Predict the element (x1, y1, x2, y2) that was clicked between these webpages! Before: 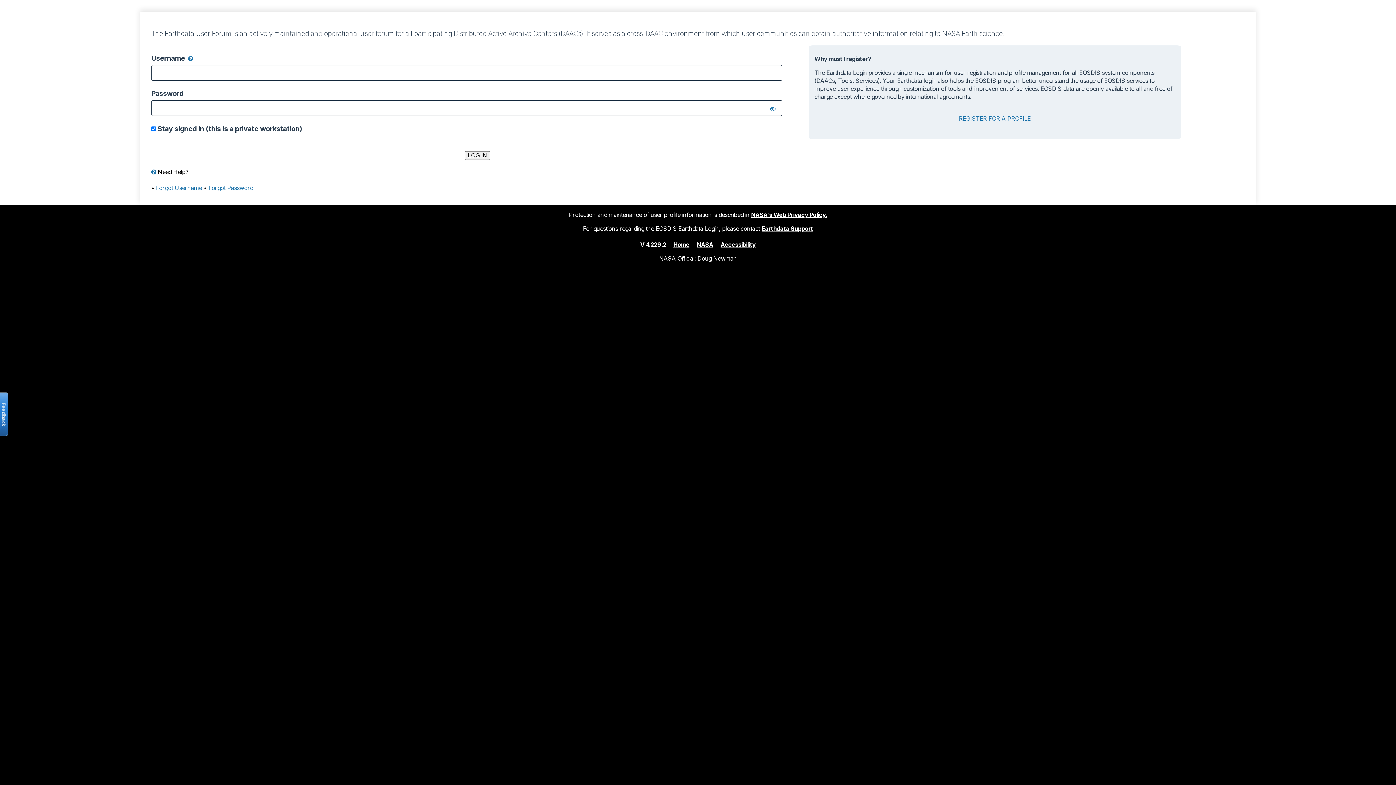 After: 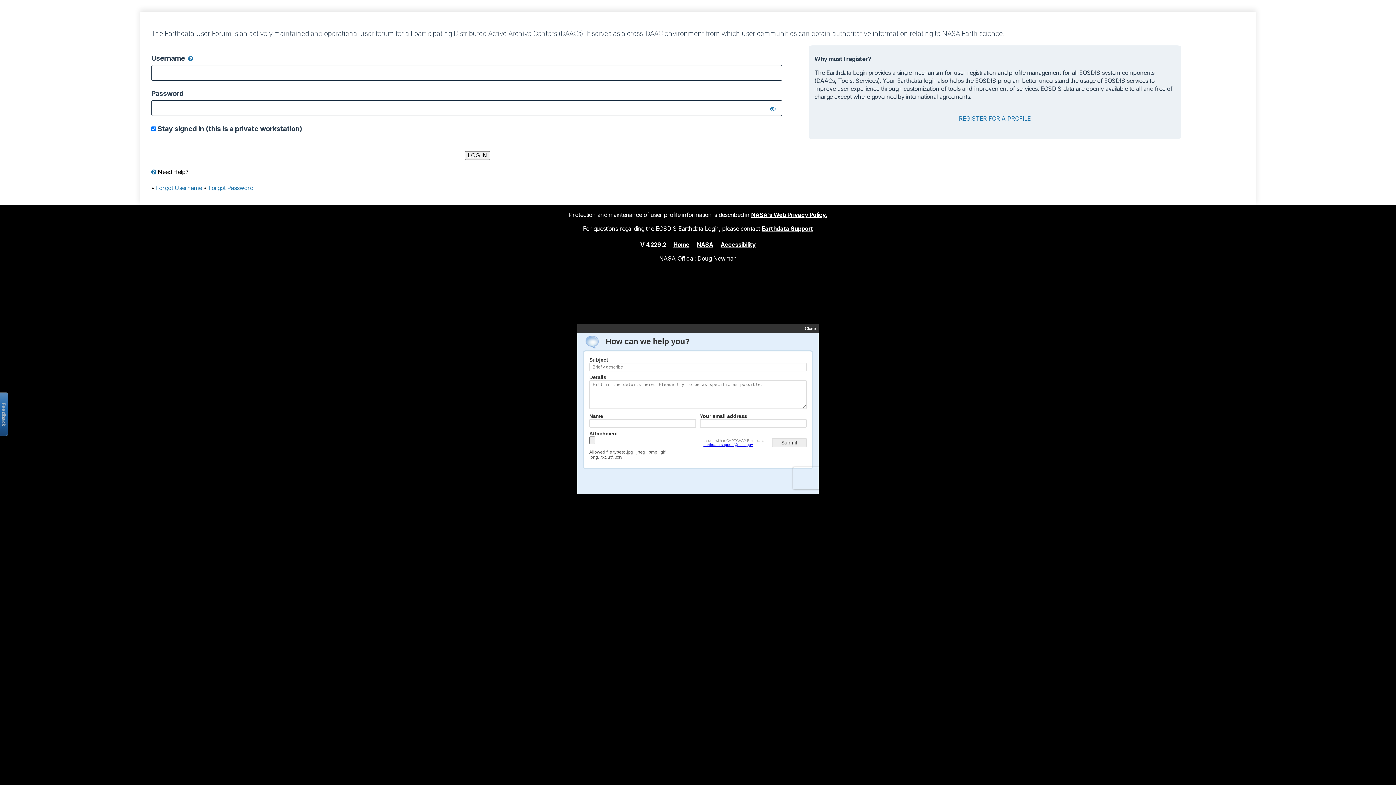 Action: label: Open the feedback form bbox: (-2, 392, 8, 436)